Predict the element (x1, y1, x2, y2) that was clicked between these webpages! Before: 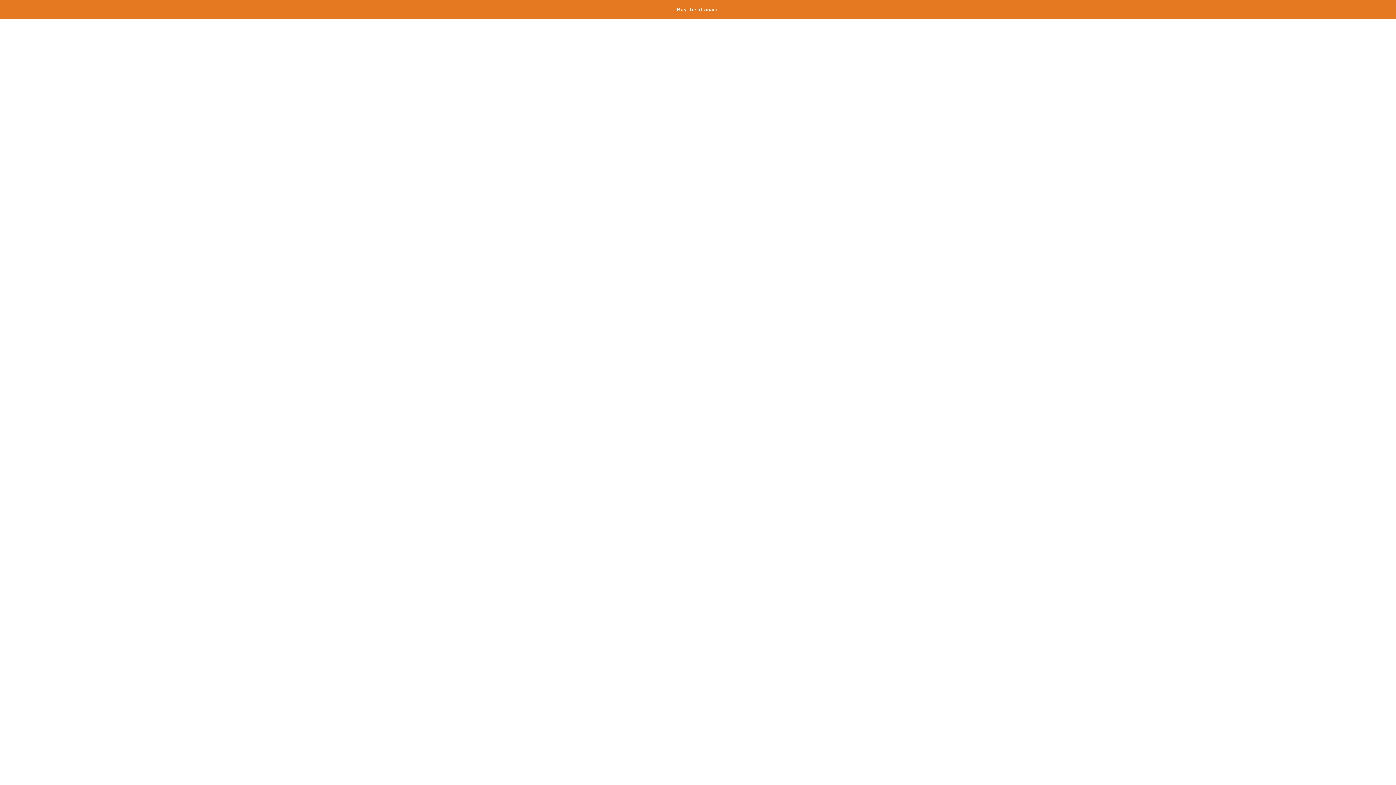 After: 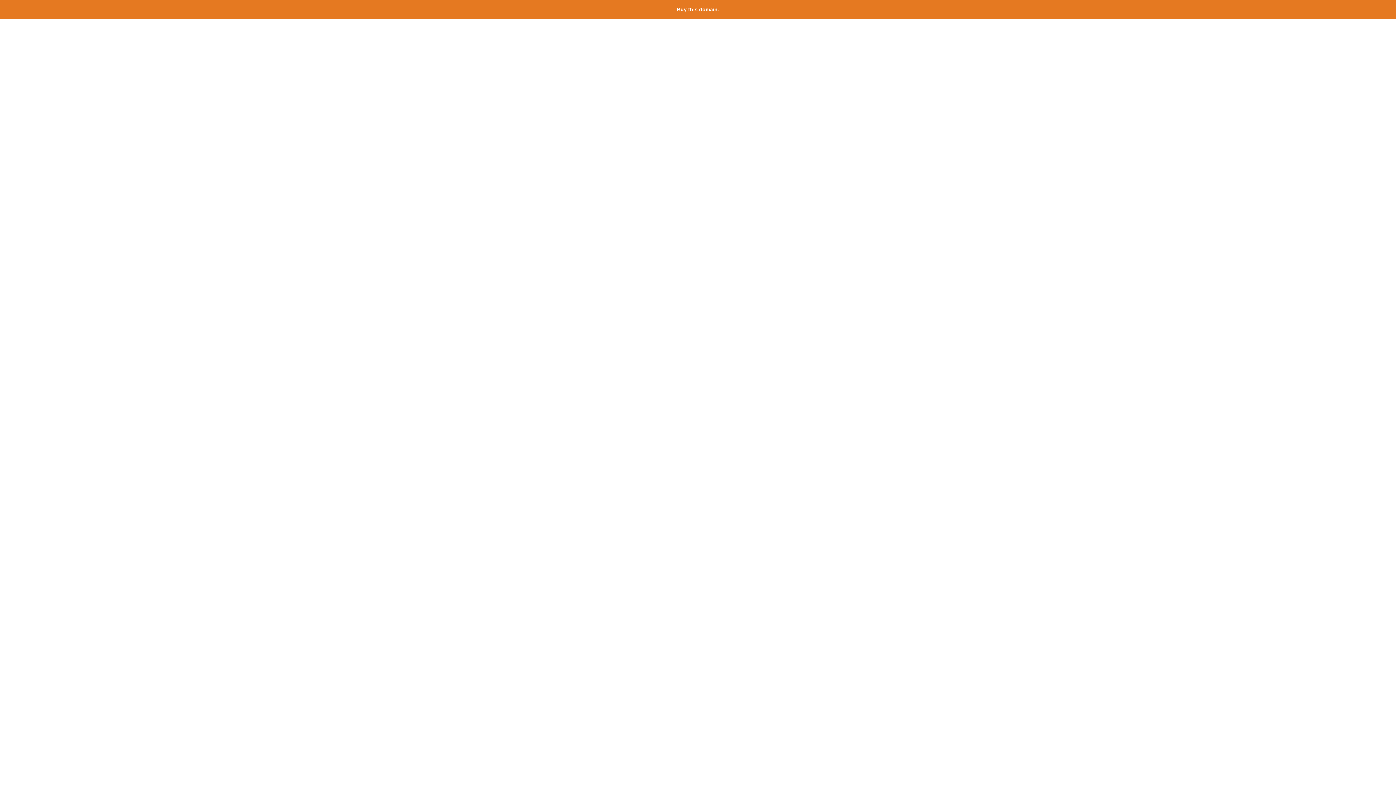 Action: label: Buy this domain. bbox: (677, 6, 719, 12)